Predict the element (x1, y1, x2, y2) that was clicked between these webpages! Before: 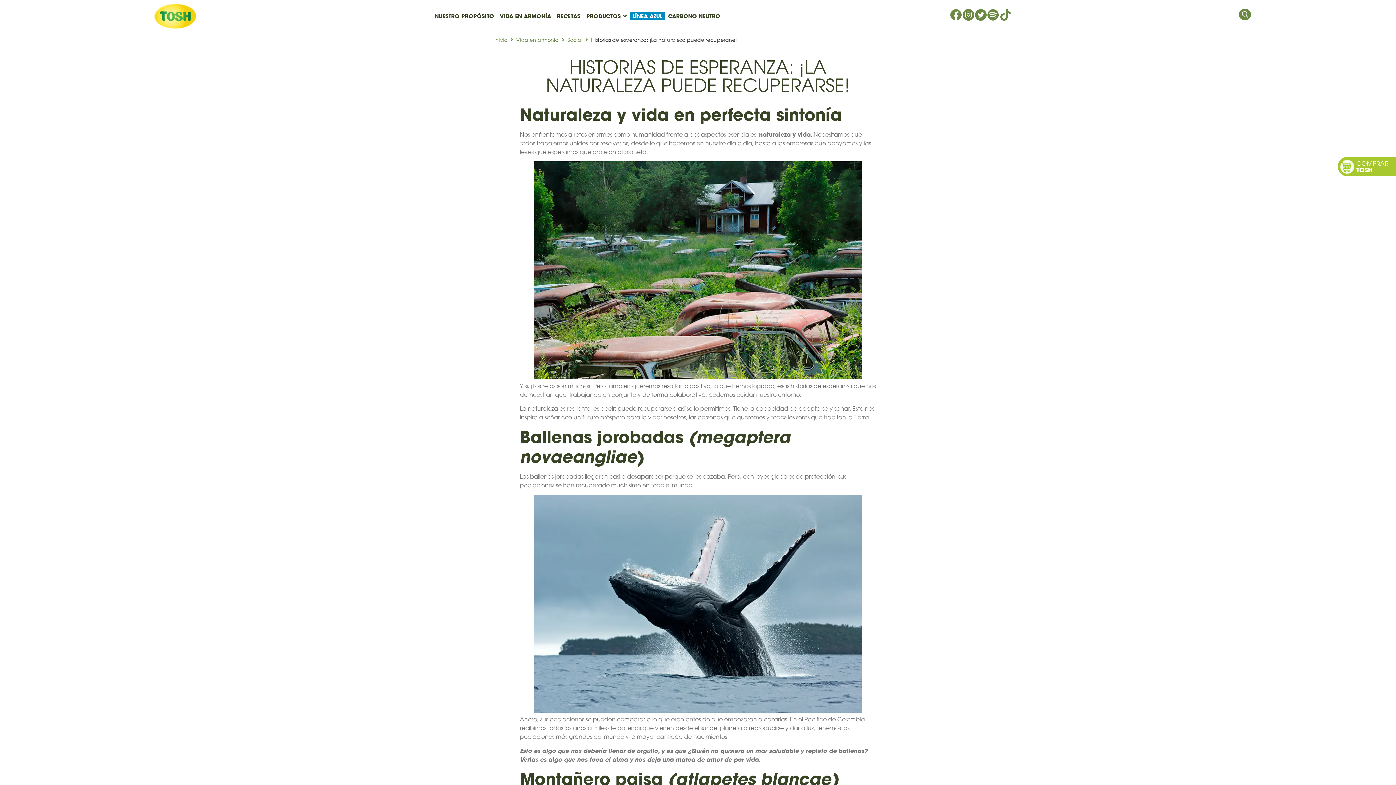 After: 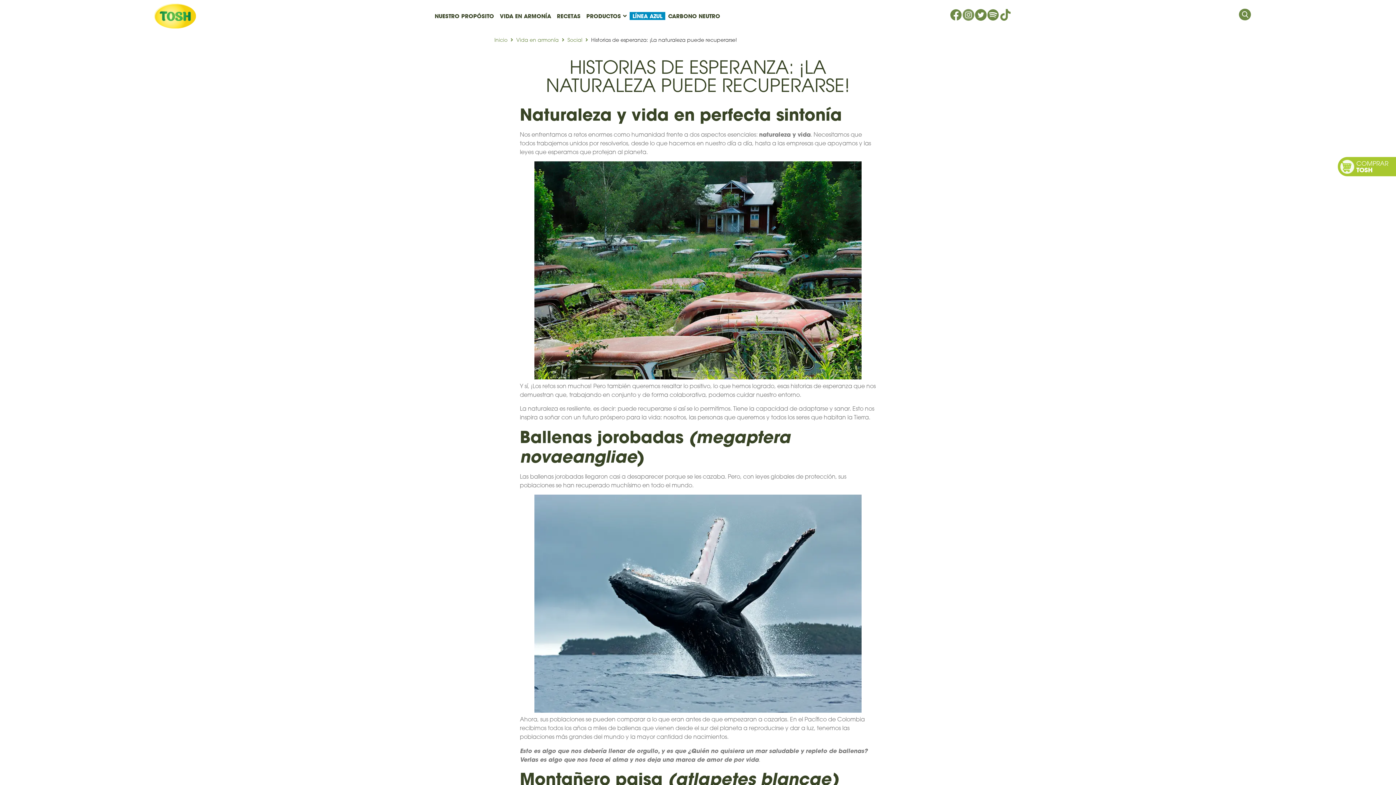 Action: bbox: (962, 9, 974, 20) label: Icono Instagram